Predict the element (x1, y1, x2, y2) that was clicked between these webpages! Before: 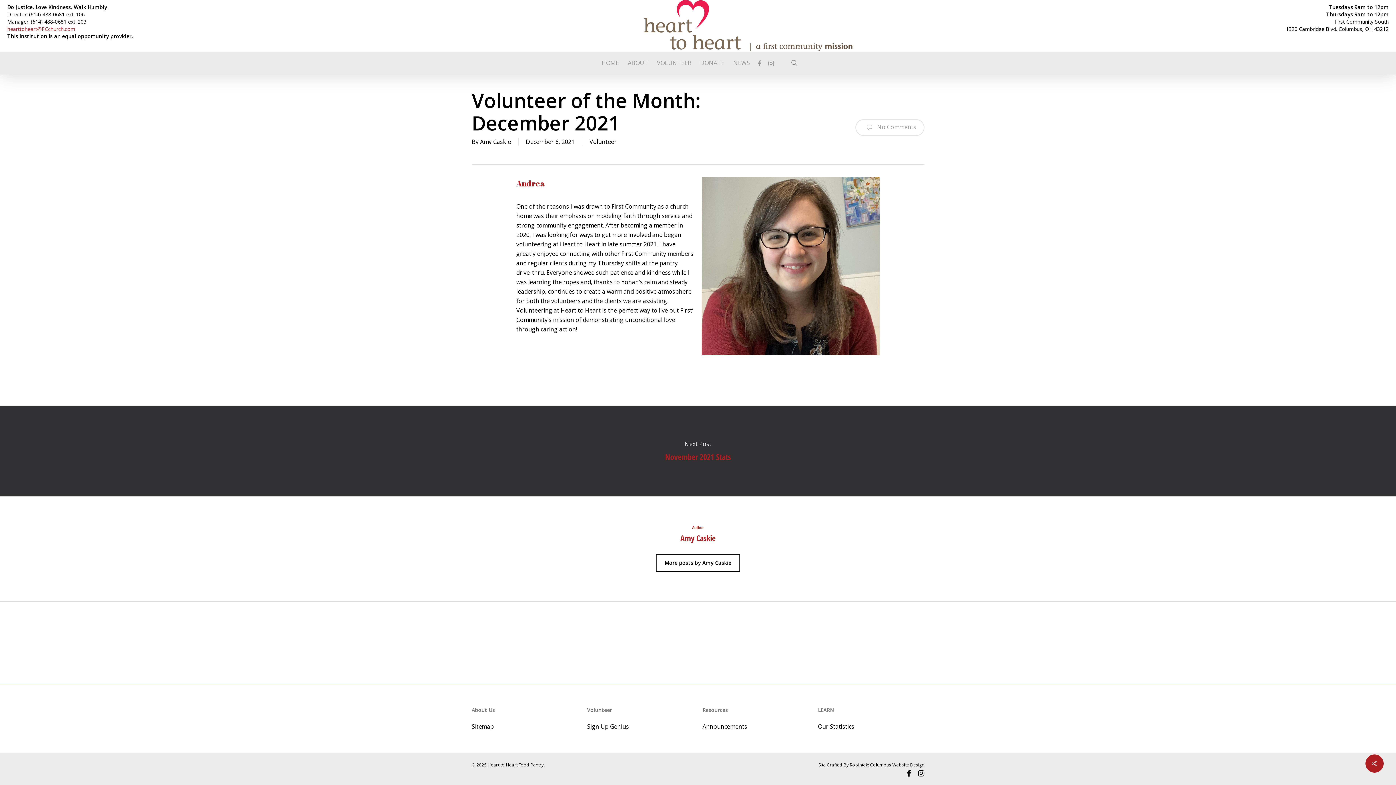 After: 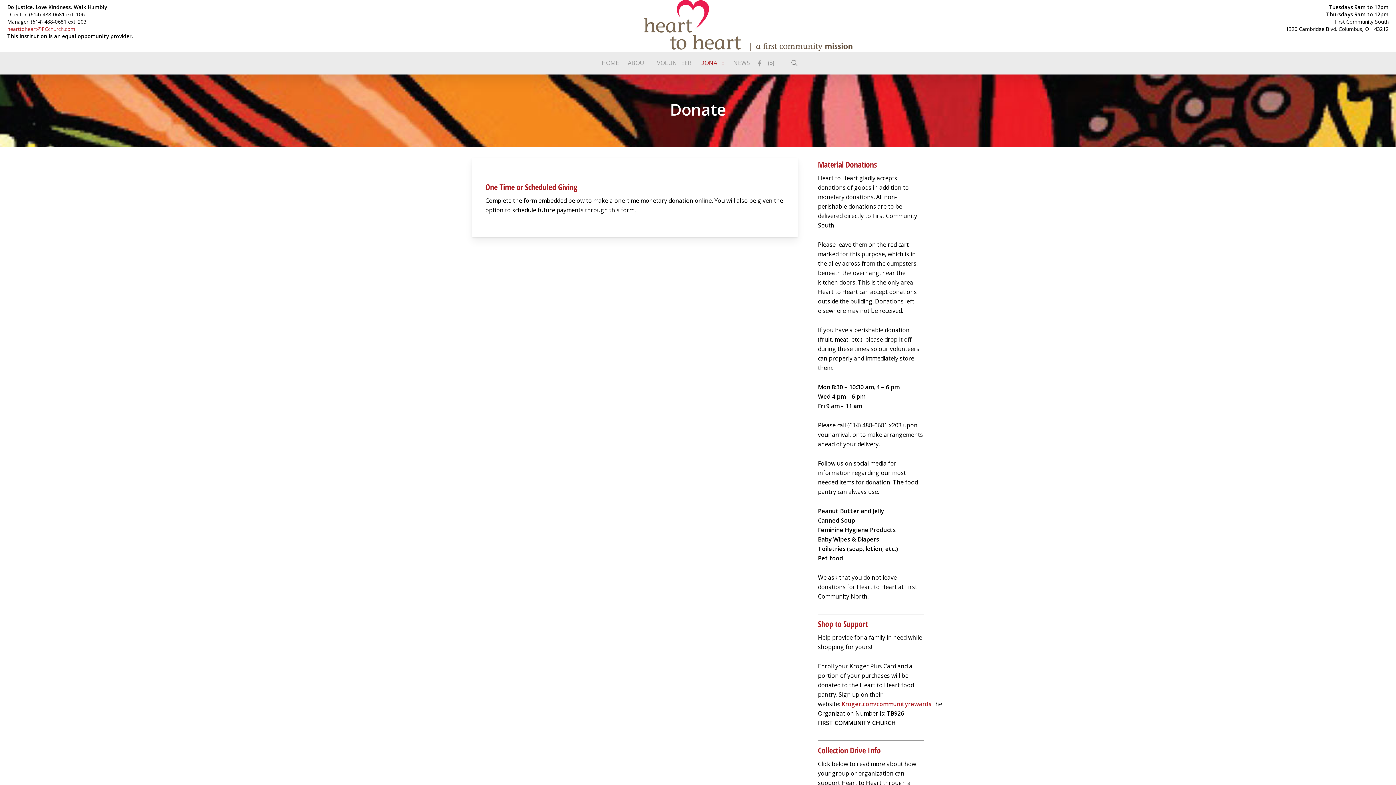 Action: bbox: (696, 60, 729, 65) label: DONATE